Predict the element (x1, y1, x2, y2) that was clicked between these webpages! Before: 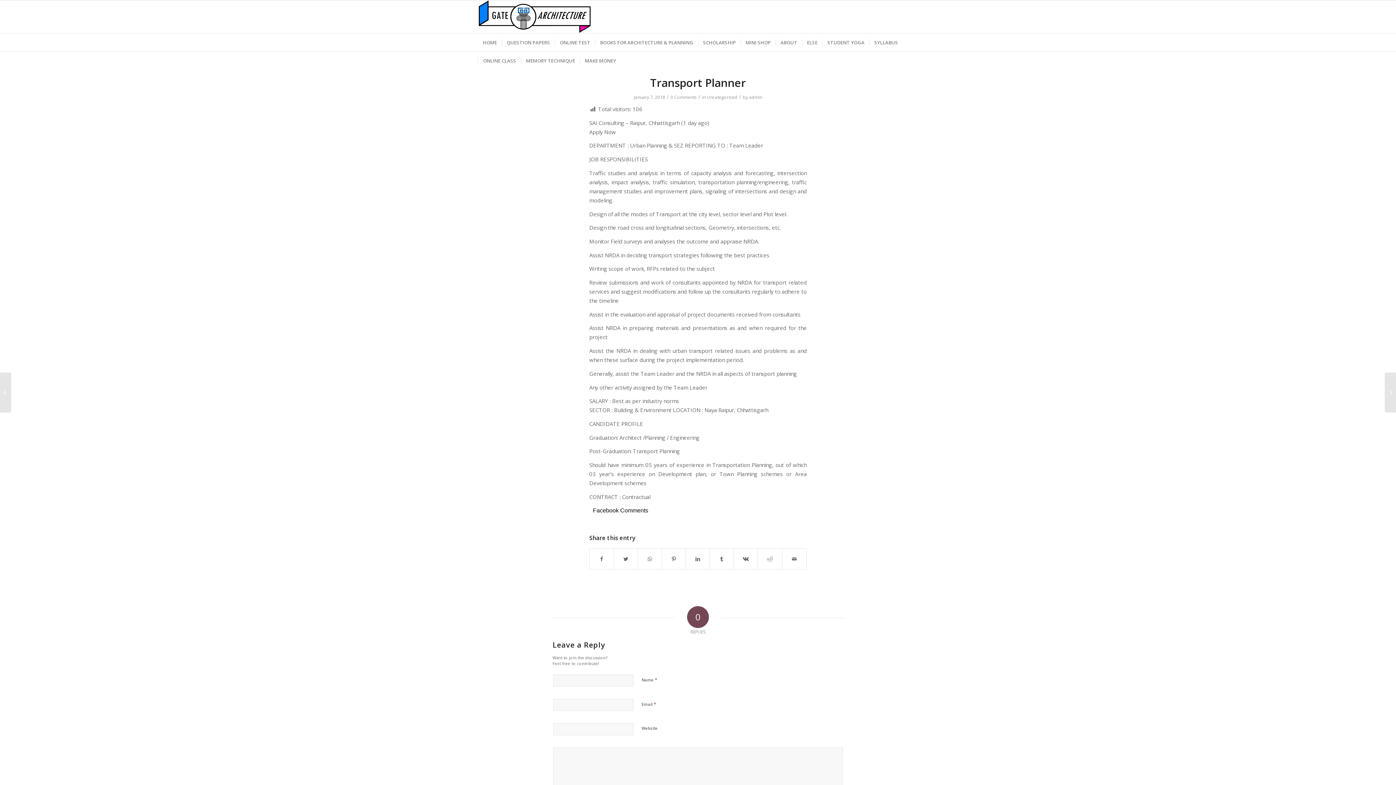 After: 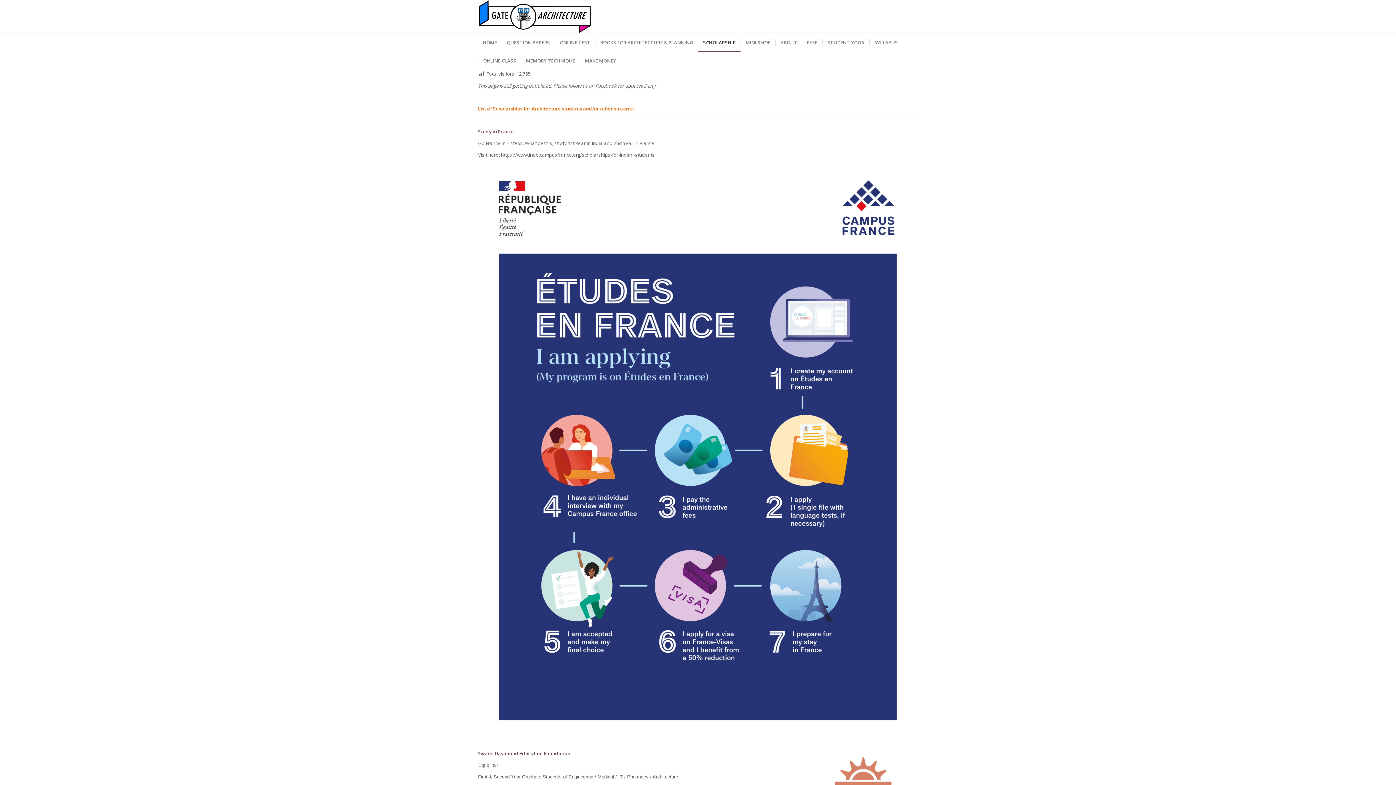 Action: bbox: (698, 33, 740, 51) label: SCHOLARSHIP